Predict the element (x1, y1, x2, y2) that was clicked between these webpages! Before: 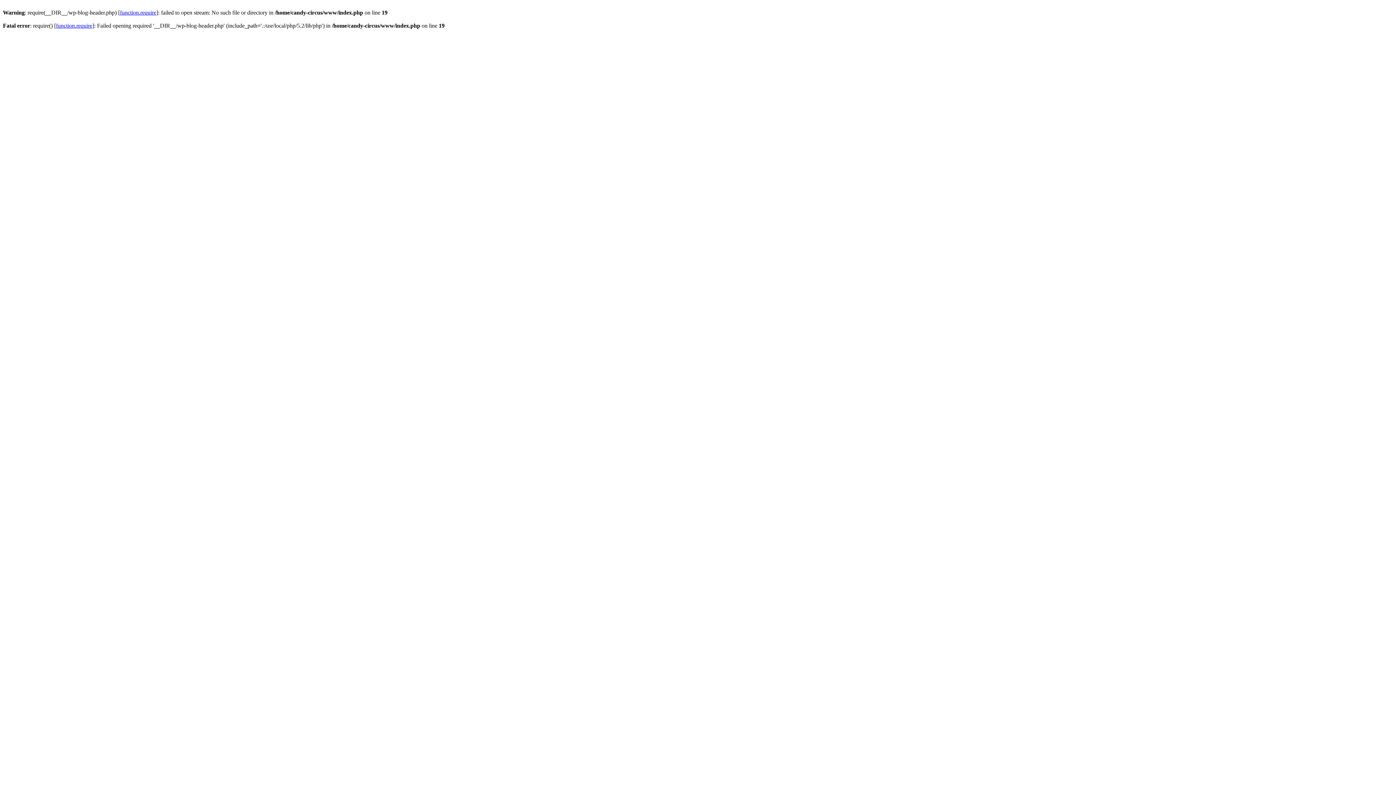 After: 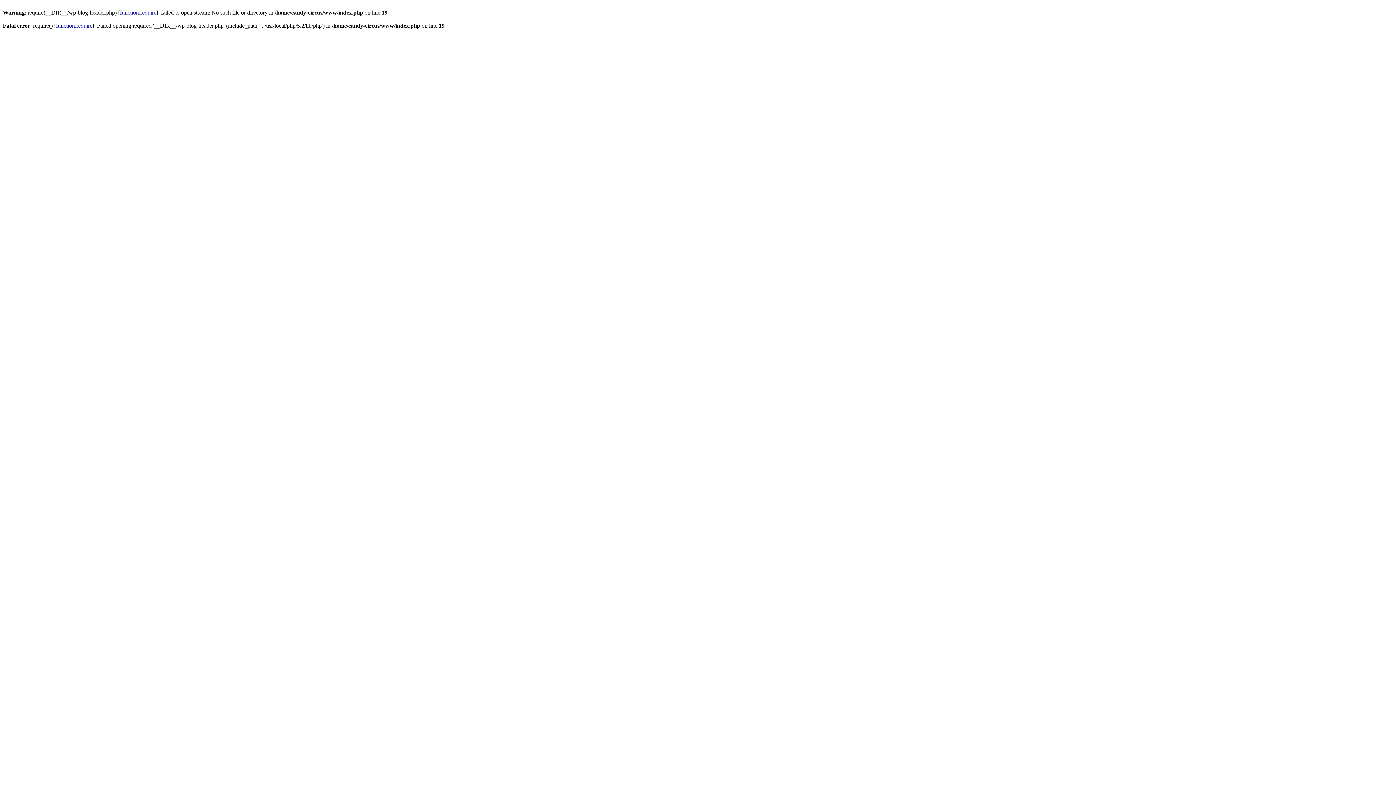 Action: bbox: (120, 9, 156, 15) label: function.require